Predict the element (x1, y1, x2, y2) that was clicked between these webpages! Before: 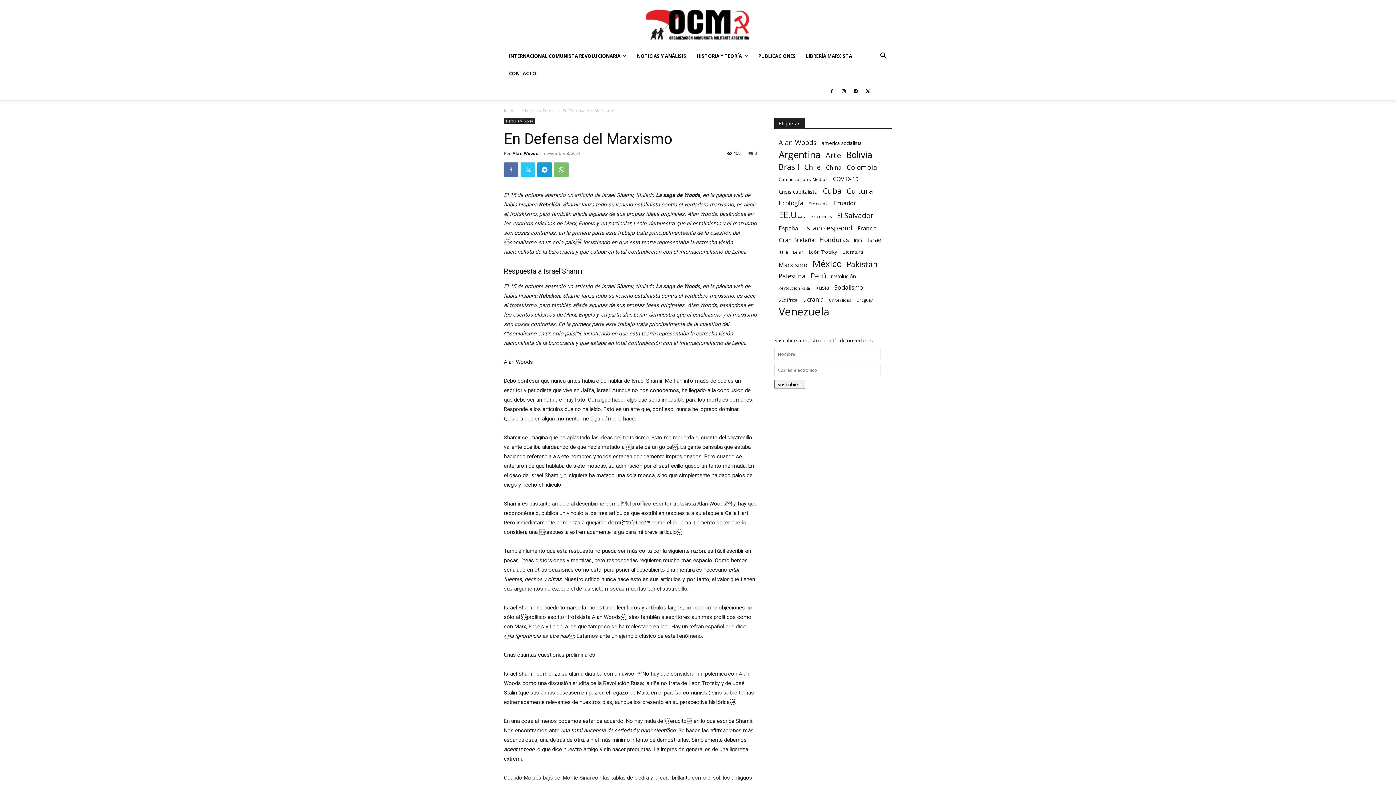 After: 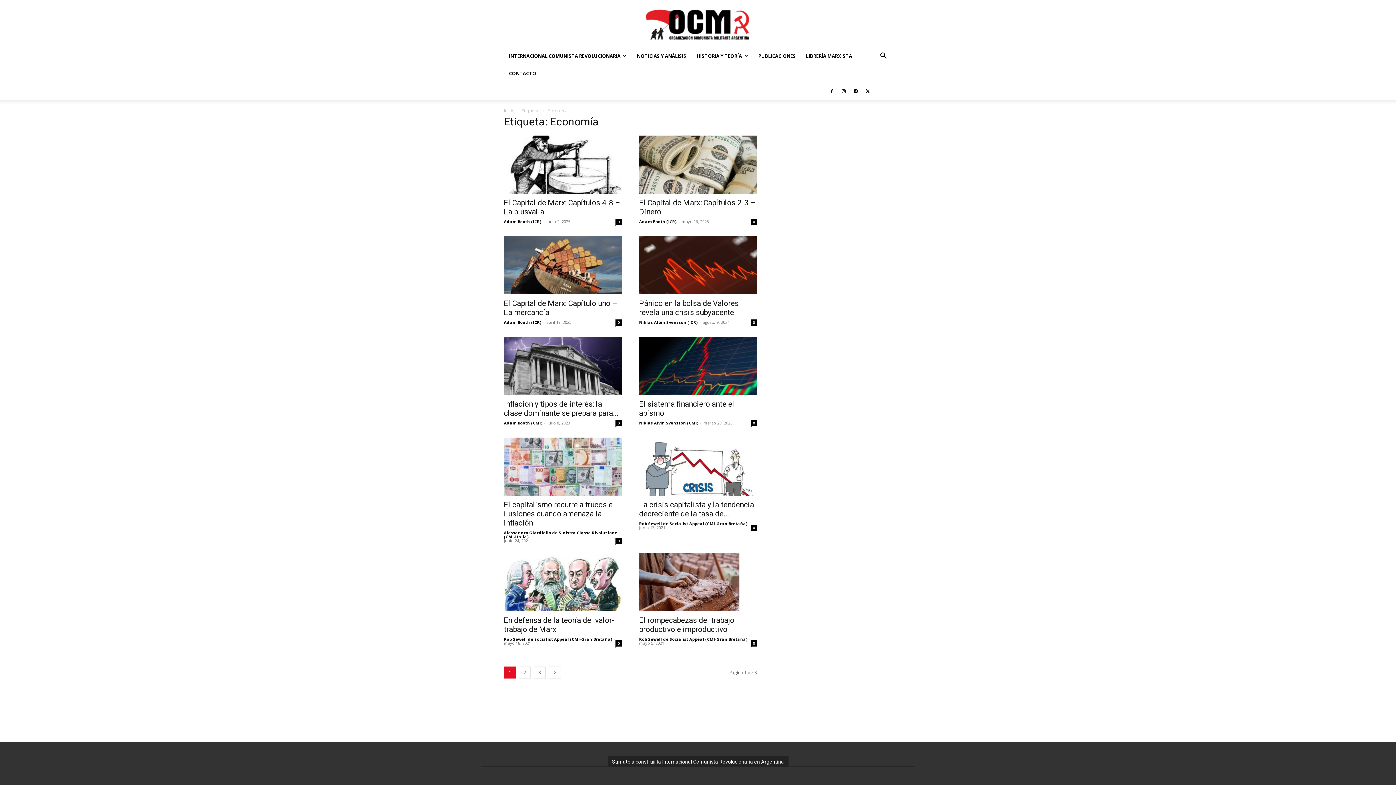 Action: bbox: (808, 200, 829, 207) label: Economía (21 elementos)